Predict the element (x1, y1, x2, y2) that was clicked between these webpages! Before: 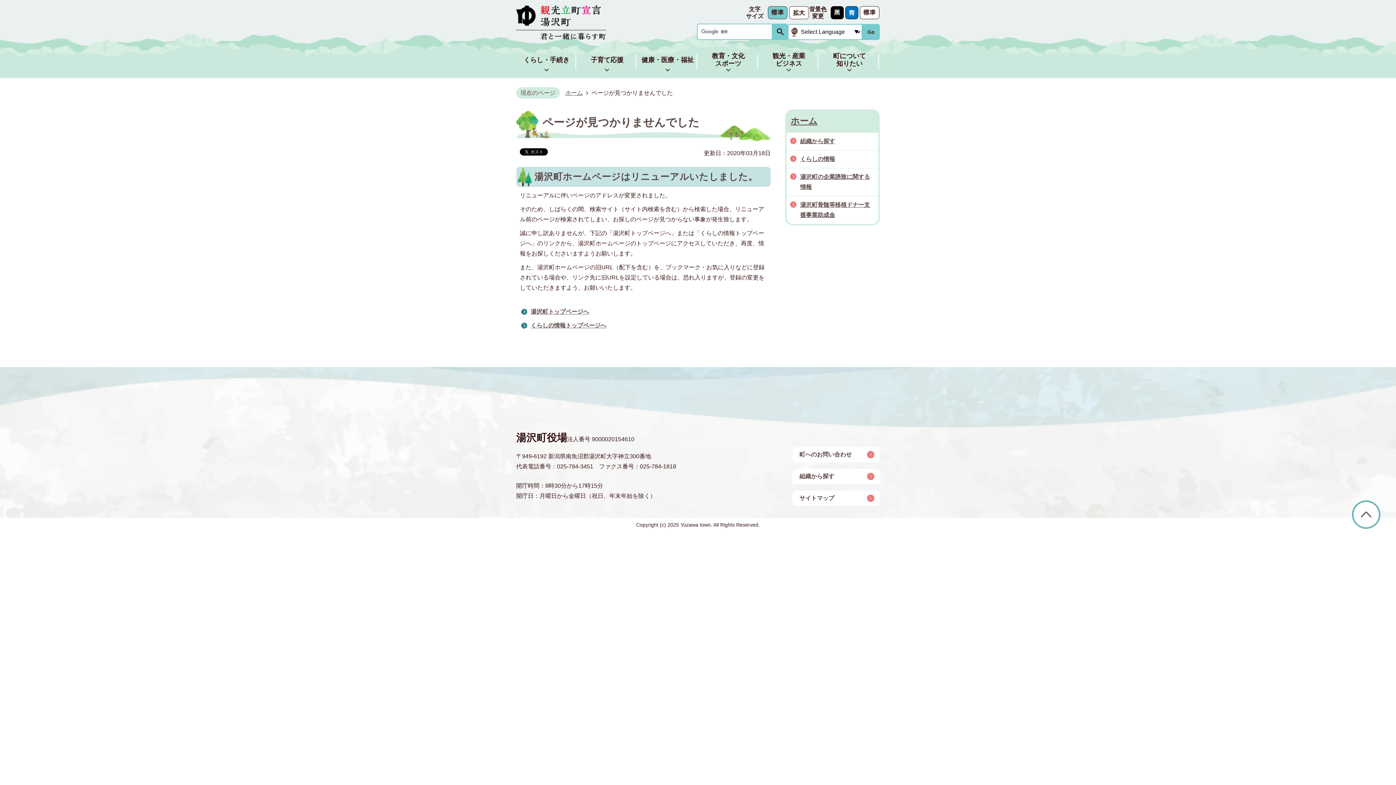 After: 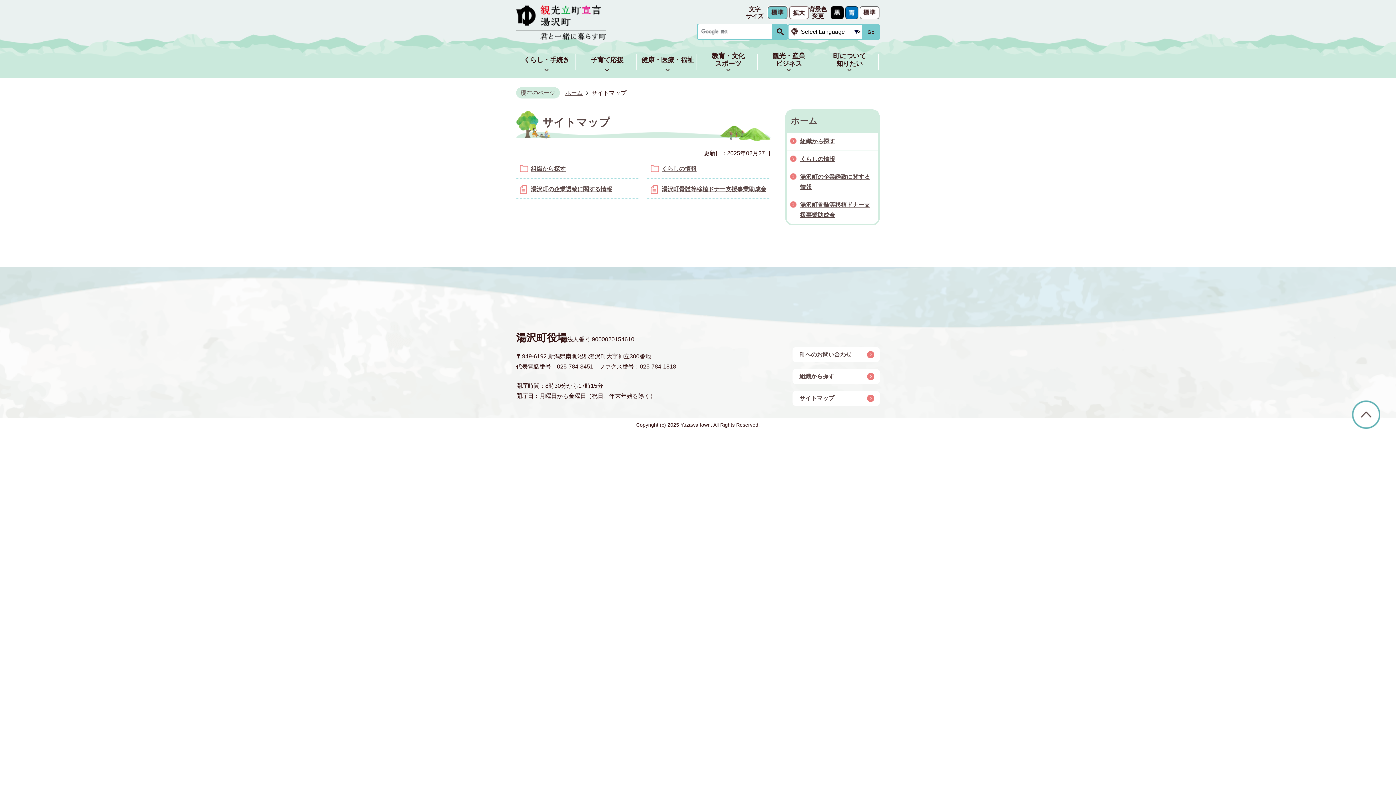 Action: label: サイトマップ bbox: (792, 490, 880, 506)